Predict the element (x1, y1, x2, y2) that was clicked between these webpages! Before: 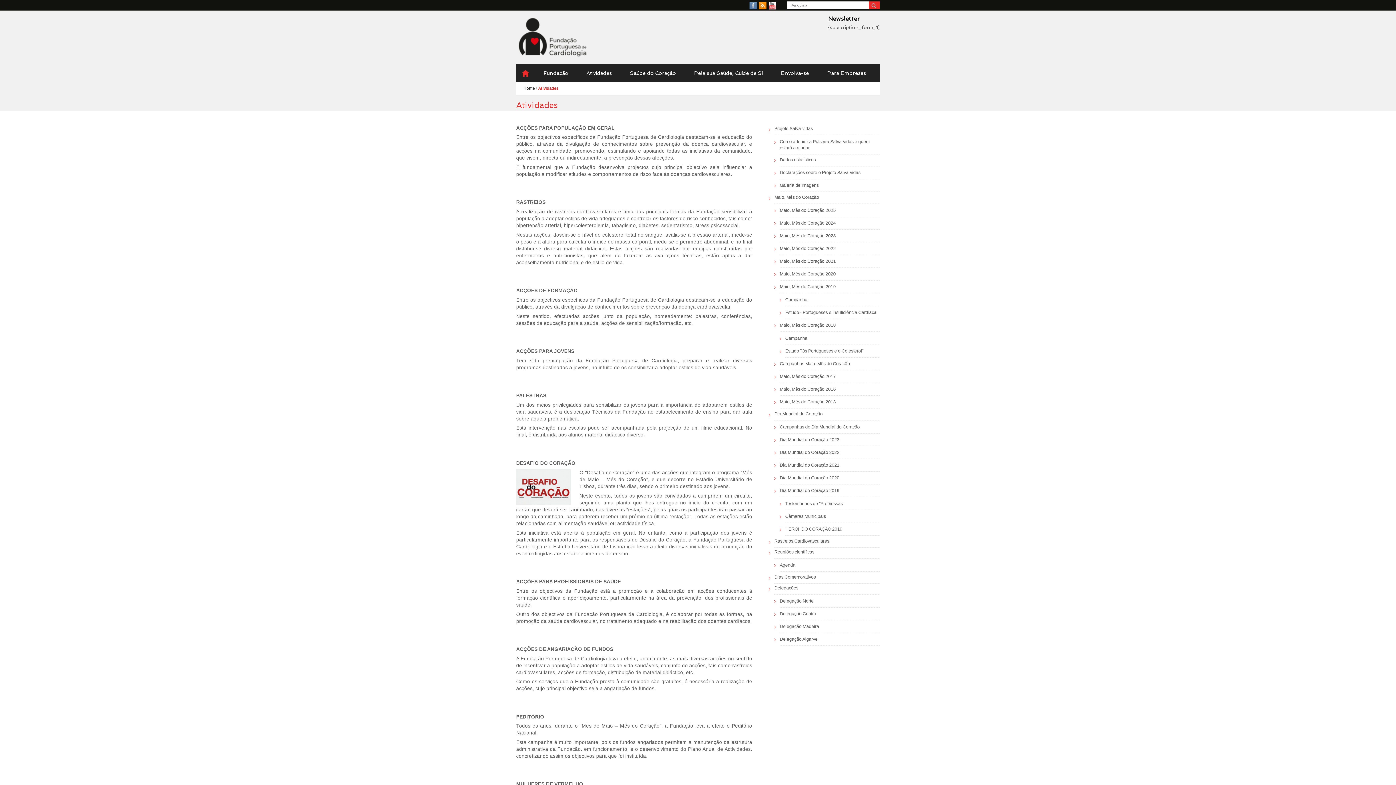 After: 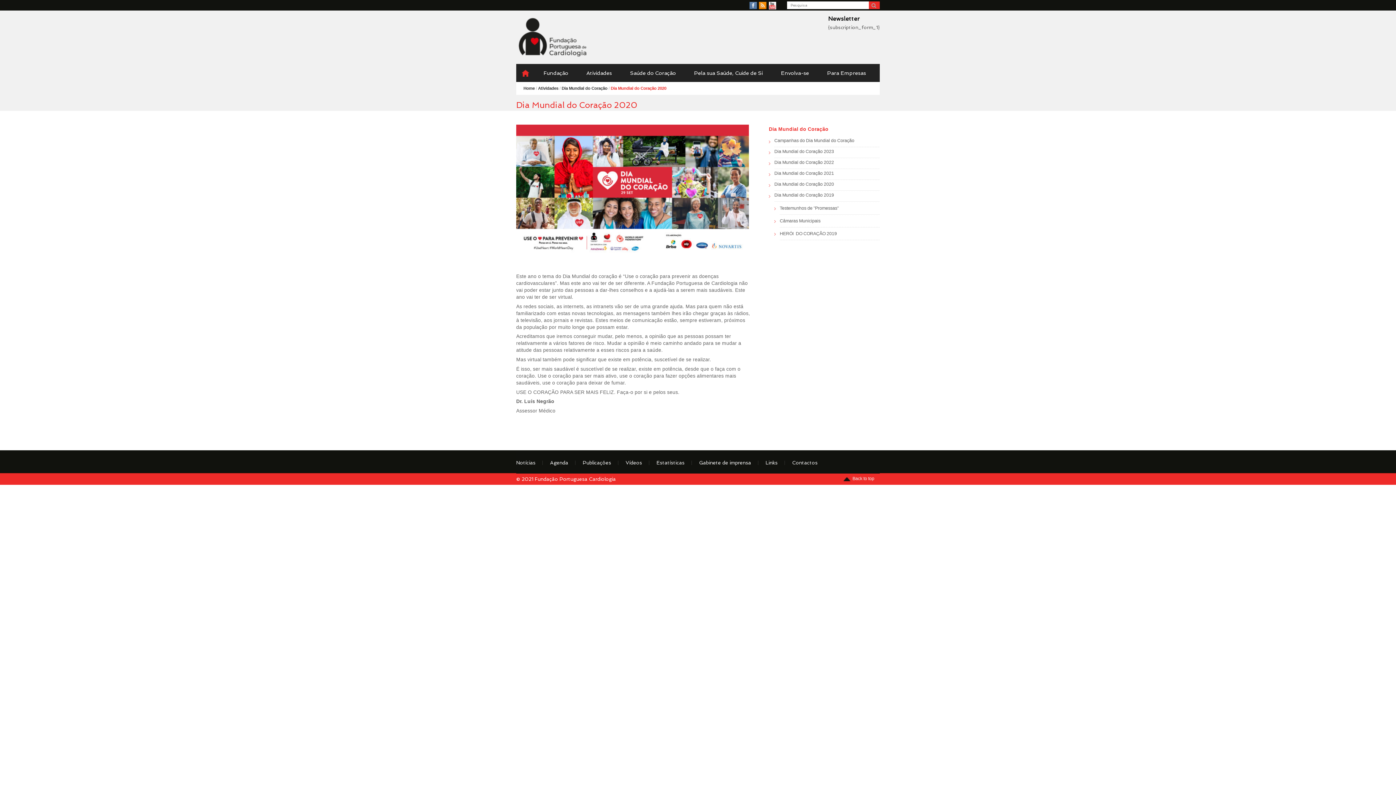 Action: label: Dia Mundial do Coração 2020 bbox: (780, 475, 880, 484)